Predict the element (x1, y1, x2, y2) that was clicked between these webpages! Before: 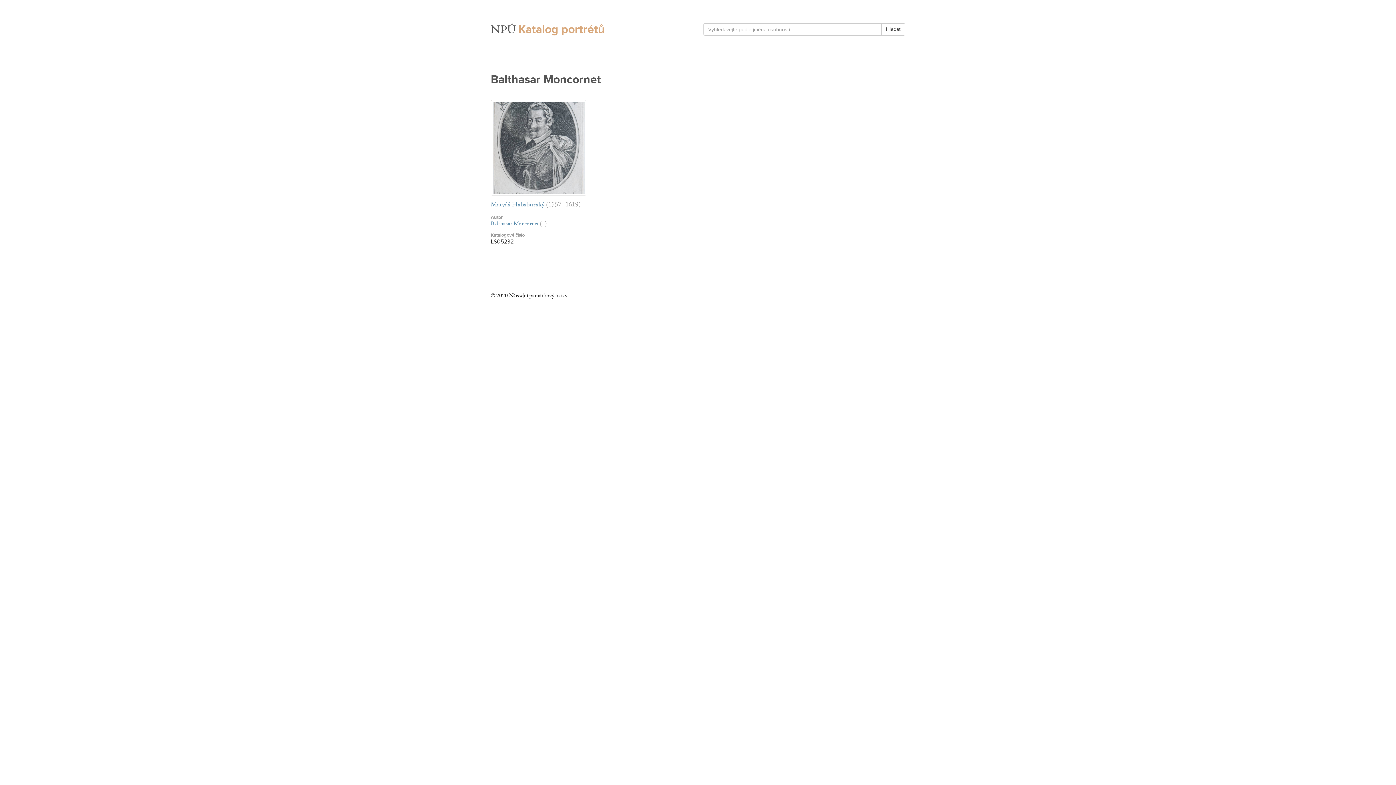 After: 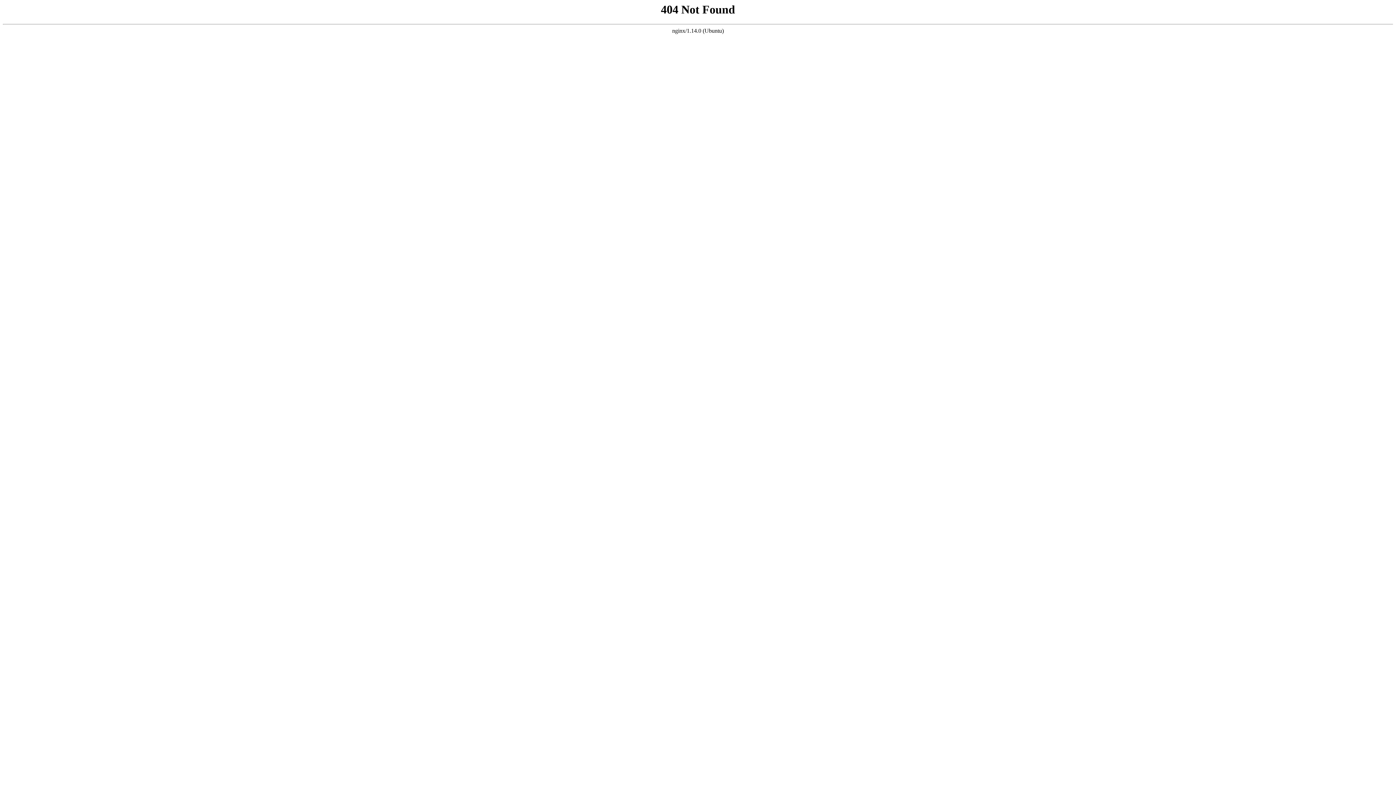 Action: label: Hledat bbox: (881, 23, 905, 35)